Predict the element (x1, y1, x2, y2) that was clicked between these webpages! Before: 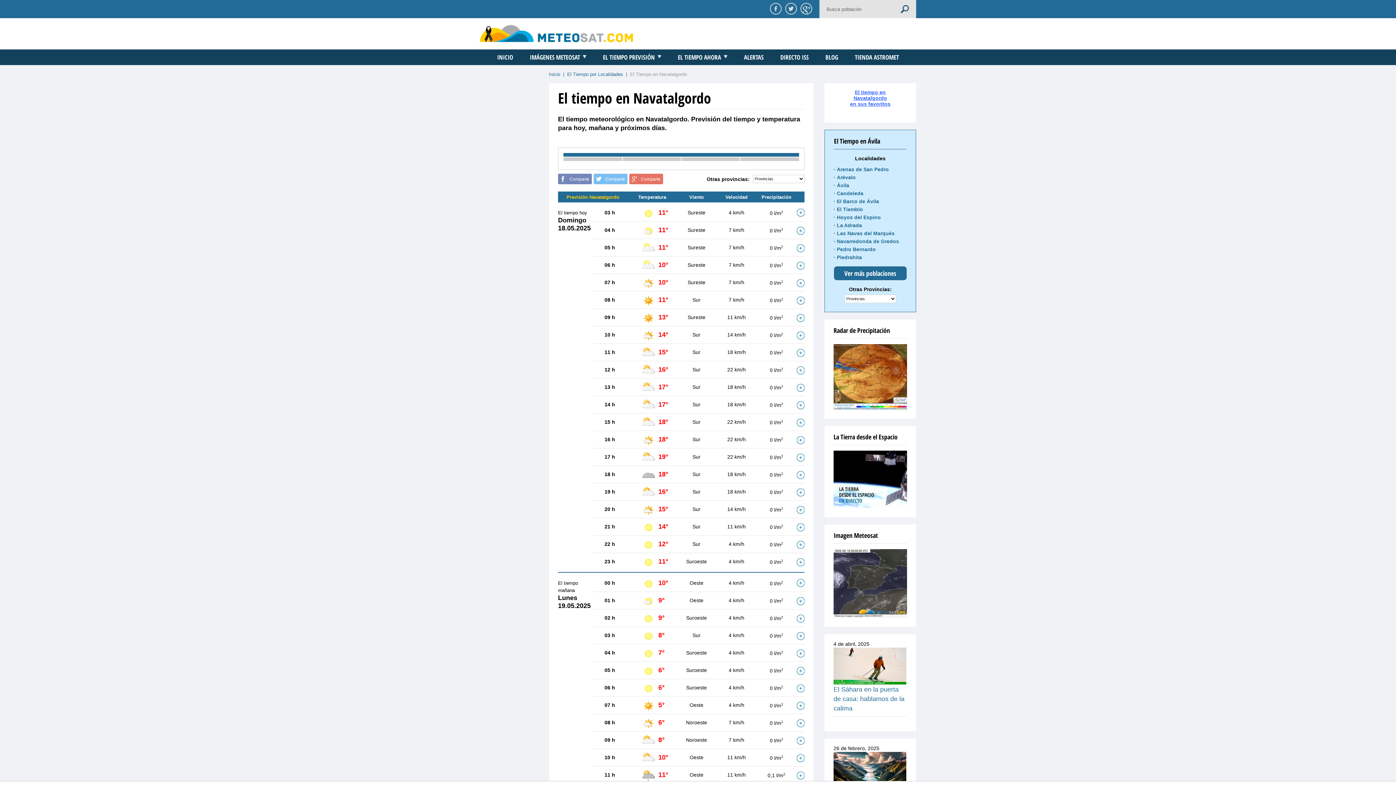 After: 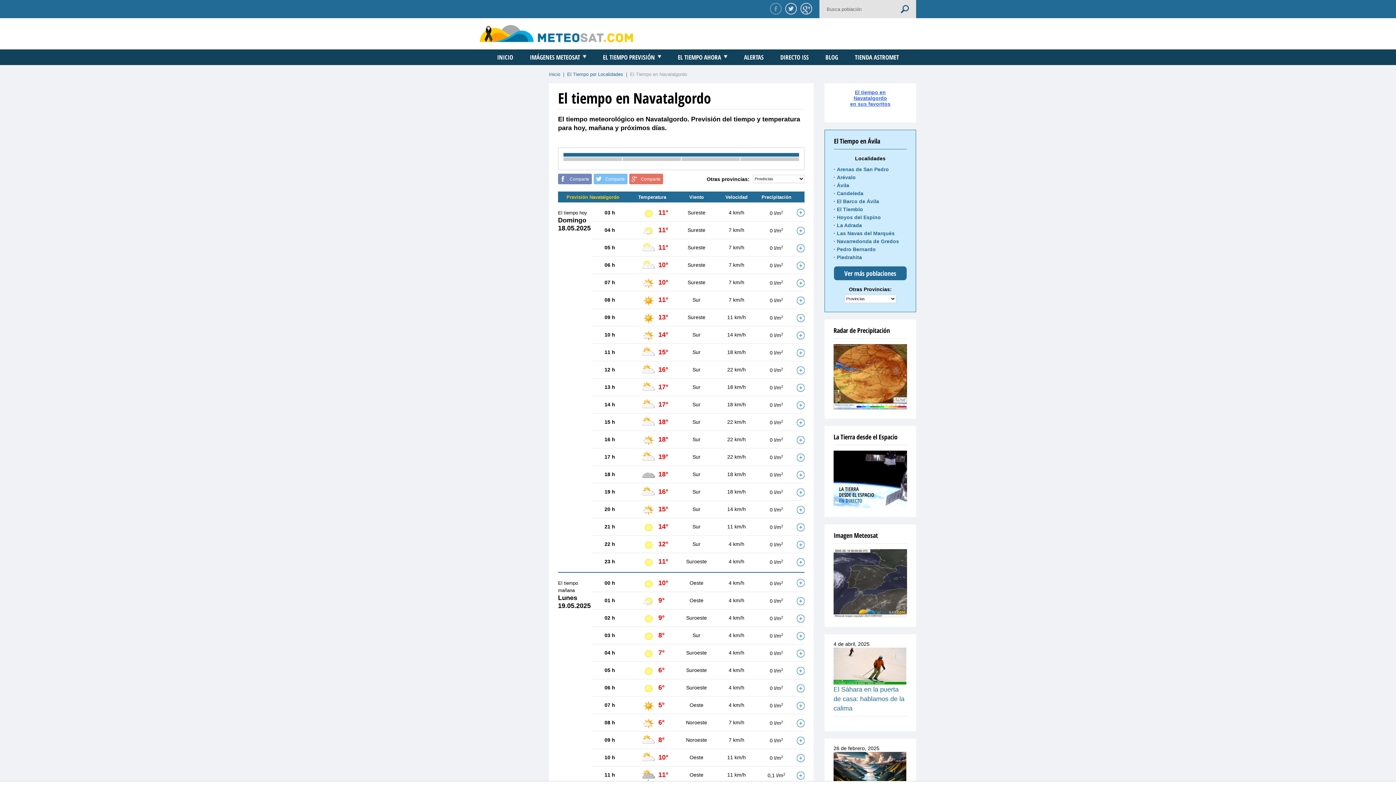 Action: bbox: (768, 5, 781, 11)